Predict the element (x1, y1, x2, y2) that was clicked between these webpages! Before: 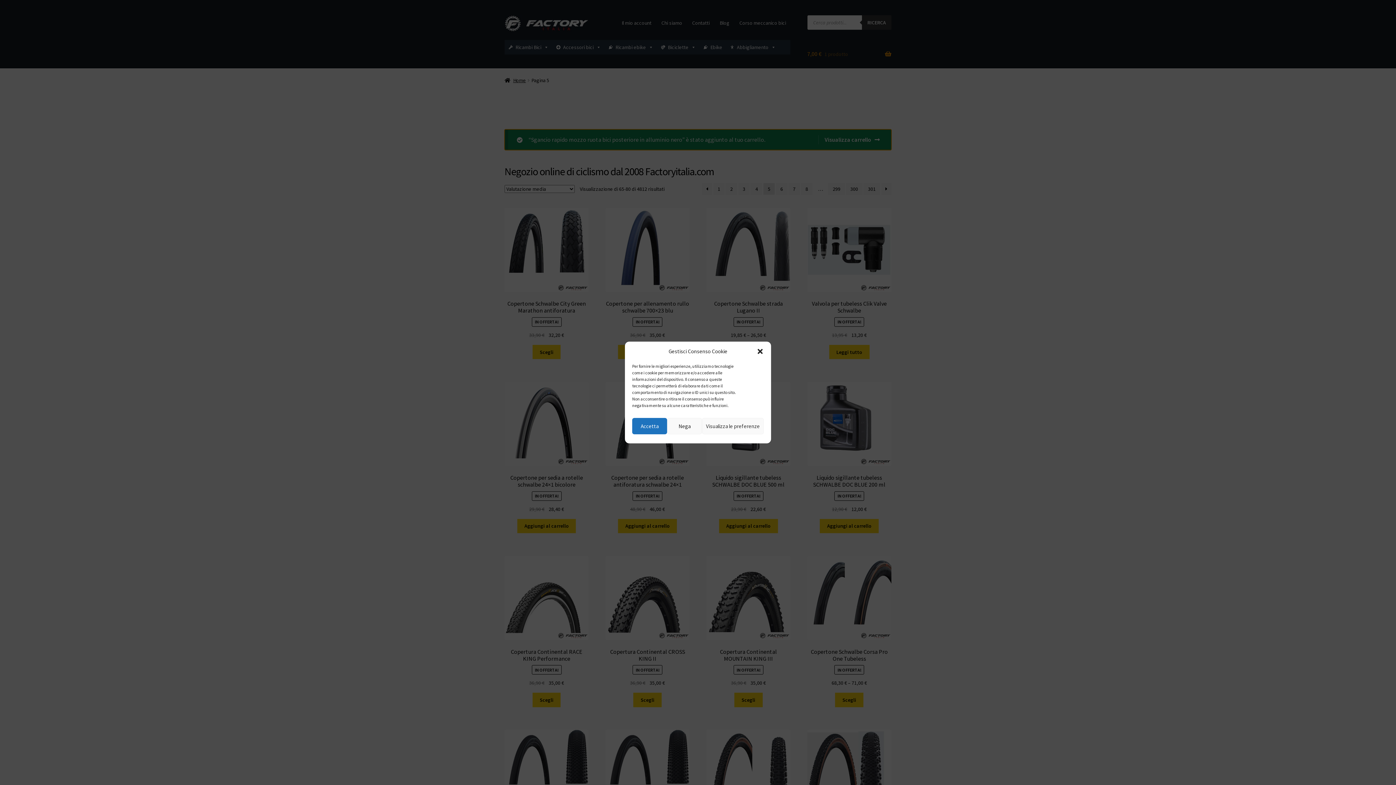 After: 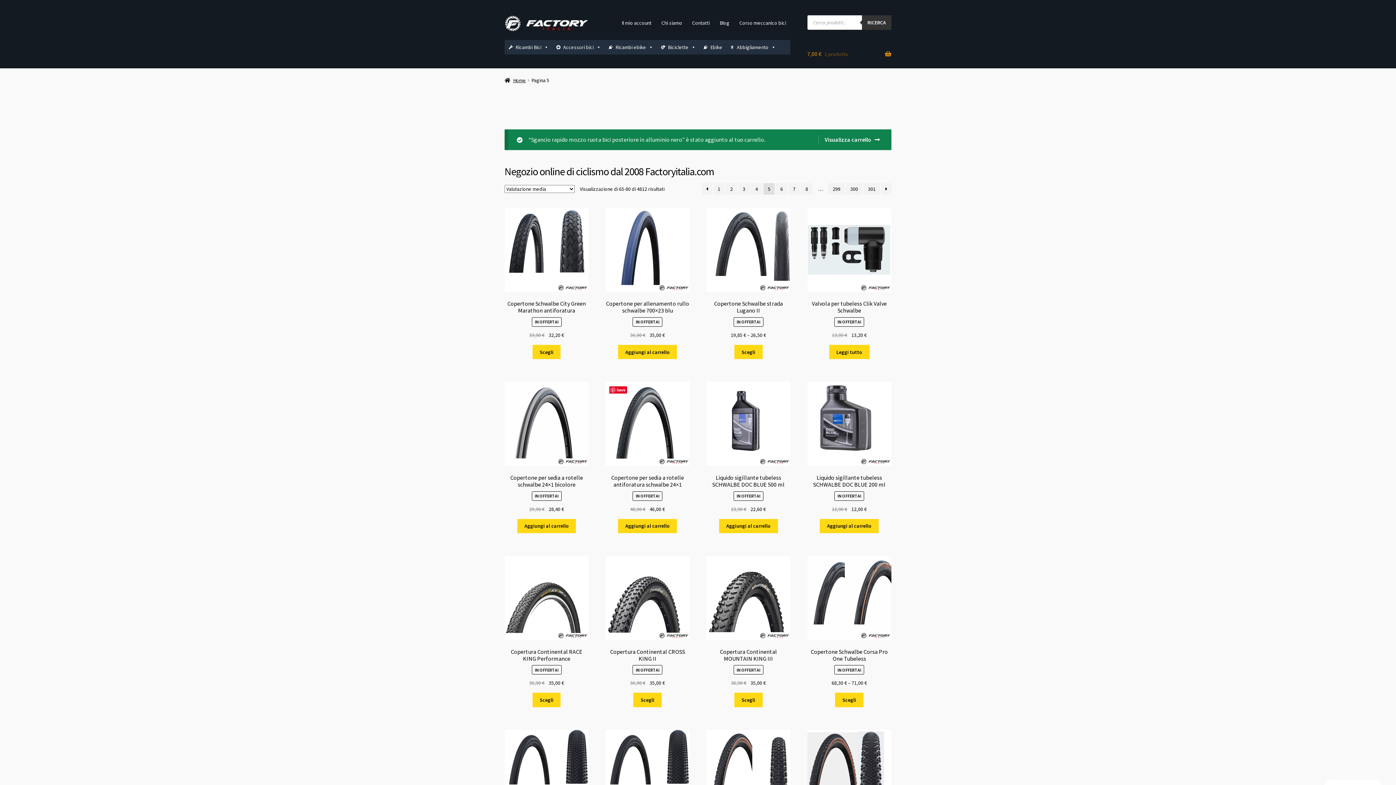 Action: bbox: (667, 418, 702, 434) label: Nega